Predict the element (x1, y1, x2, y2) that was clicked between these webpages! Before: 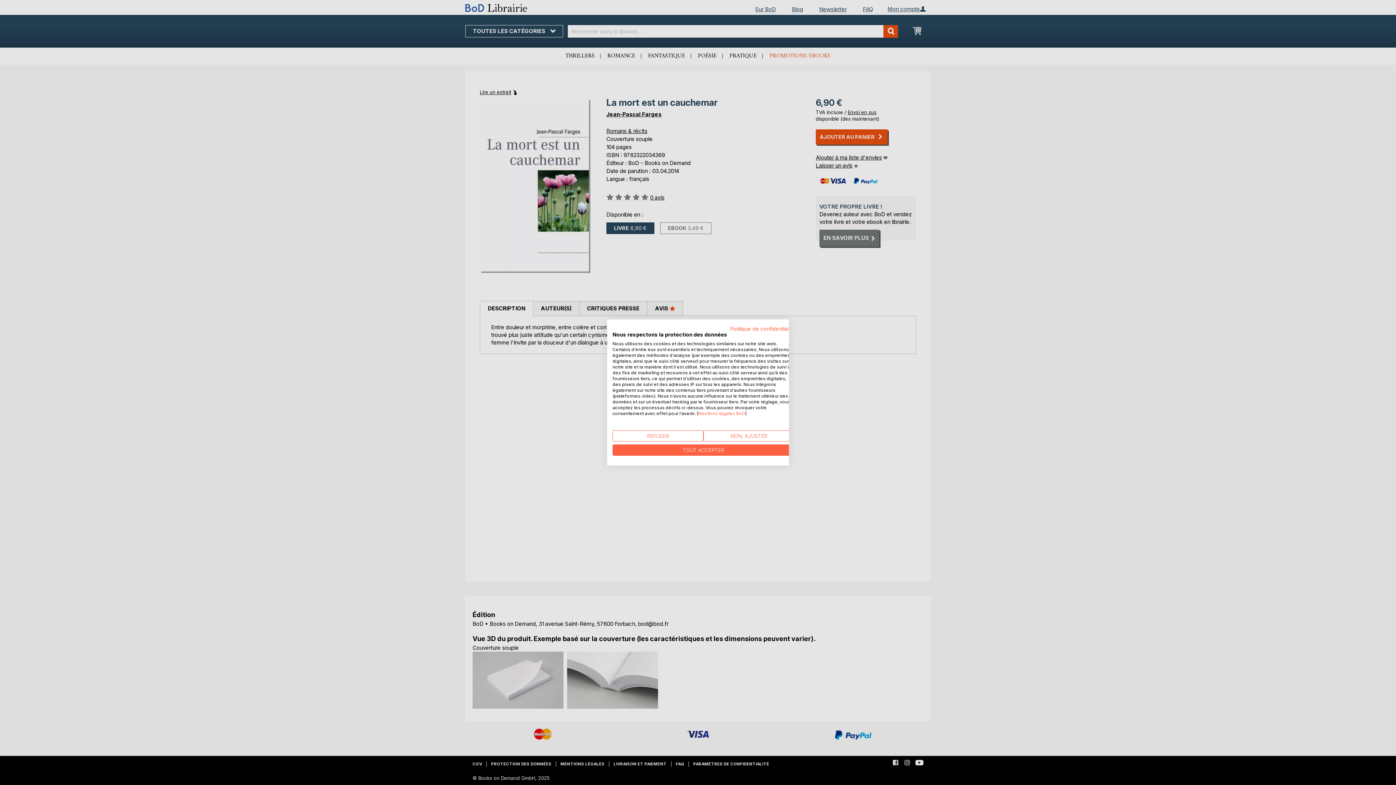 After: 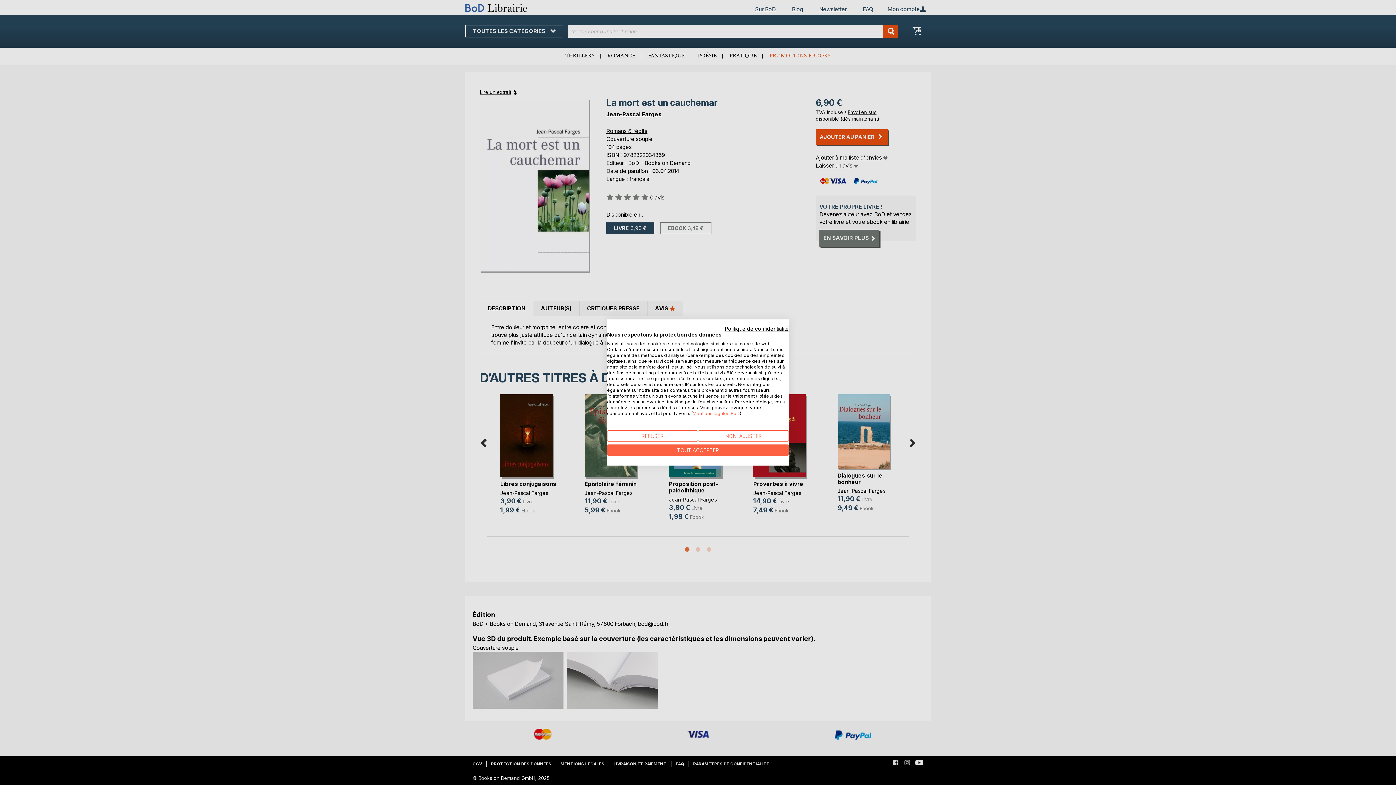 Action: bbox: (730, 325, 794, 332) label: Politique de confidentialité. Lien externe. S'ouvre dans un nouvel onglet ou une nouvelle fenêtre.